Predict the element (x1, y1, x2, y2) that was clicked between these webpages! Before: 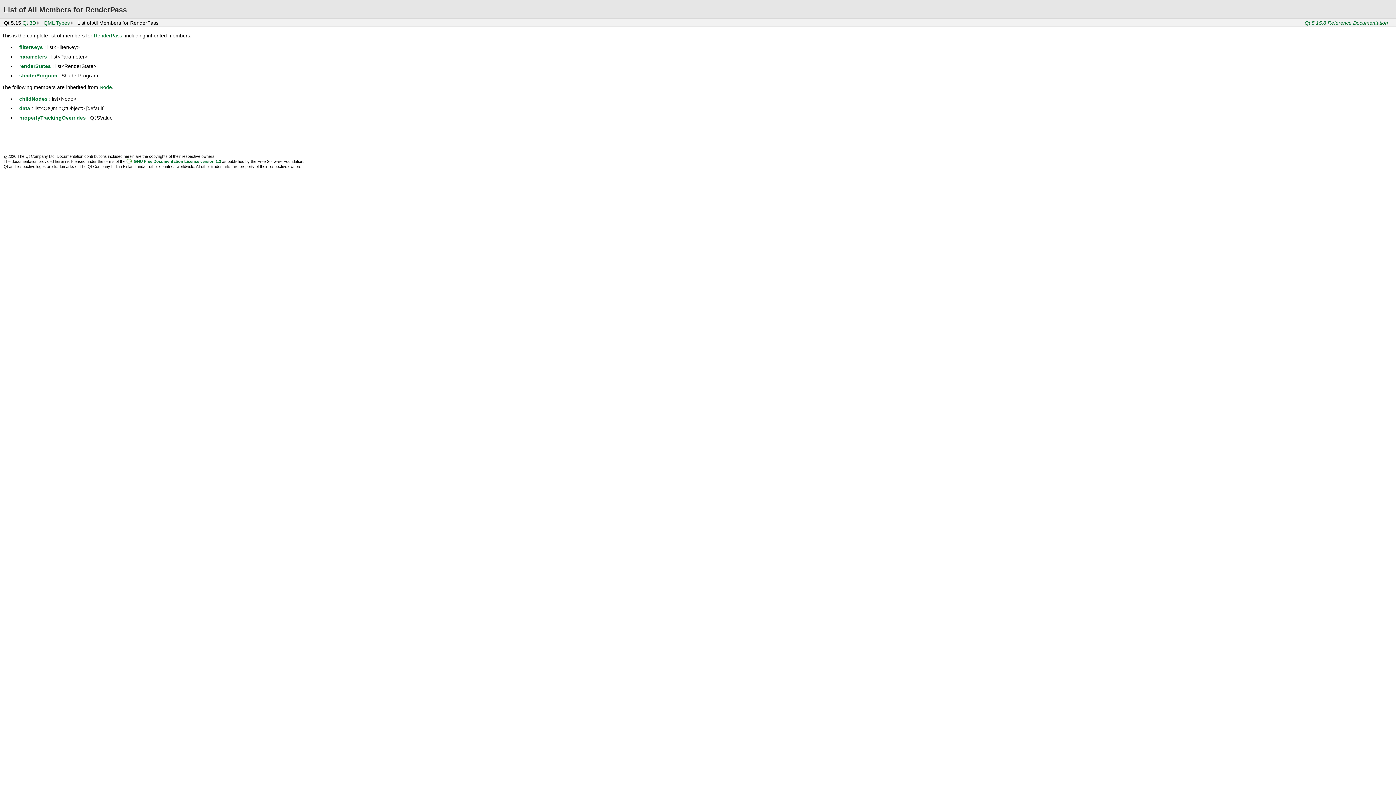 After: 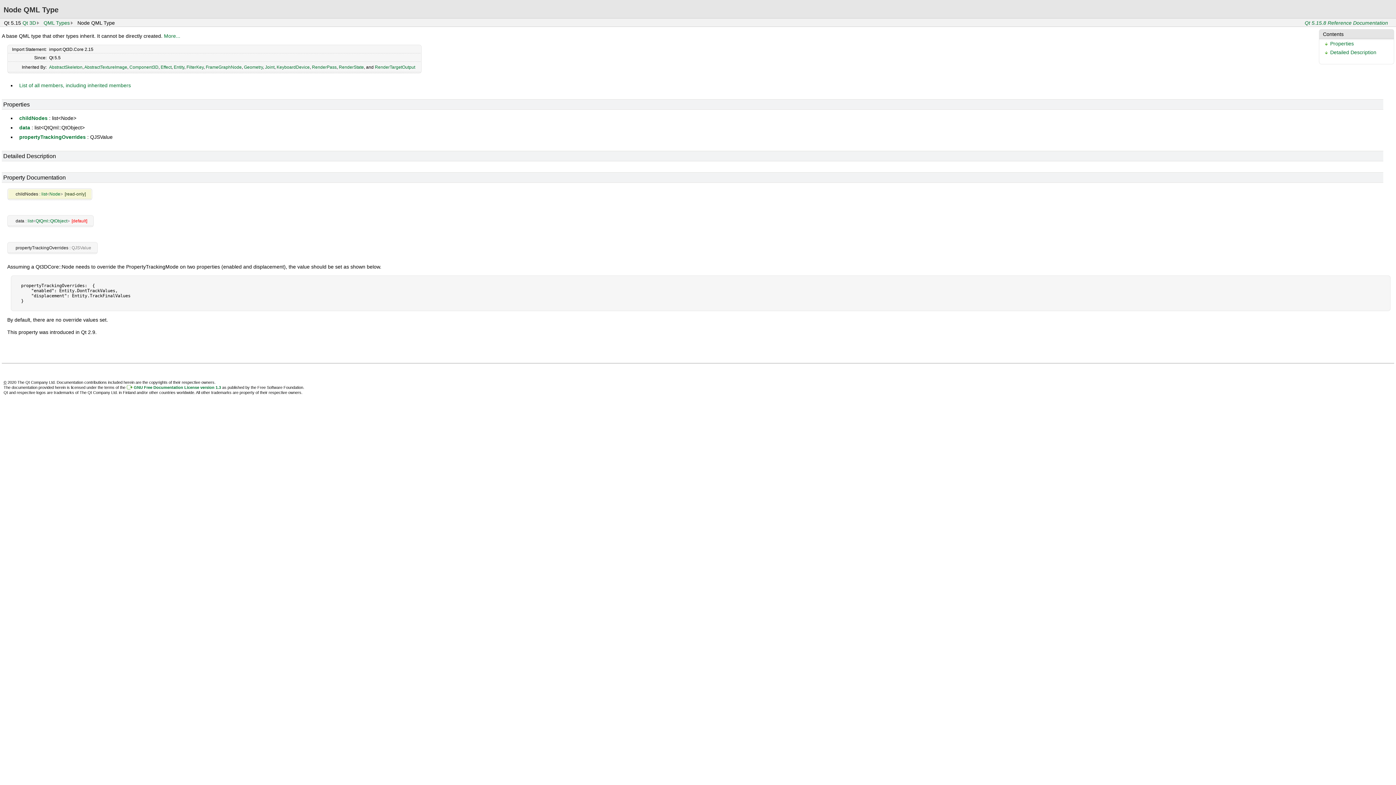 Action: bbox: (19, 96, 47, 101) label: childNodes